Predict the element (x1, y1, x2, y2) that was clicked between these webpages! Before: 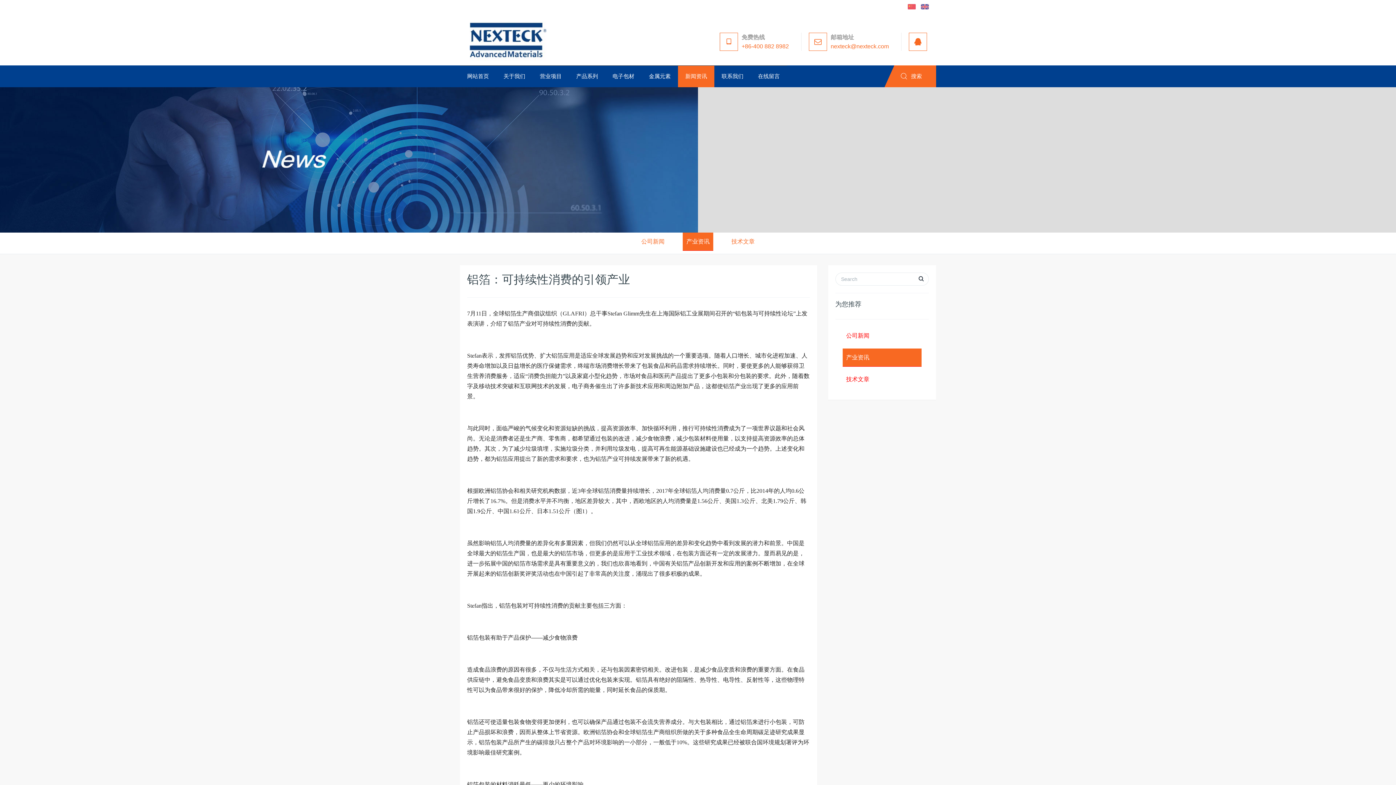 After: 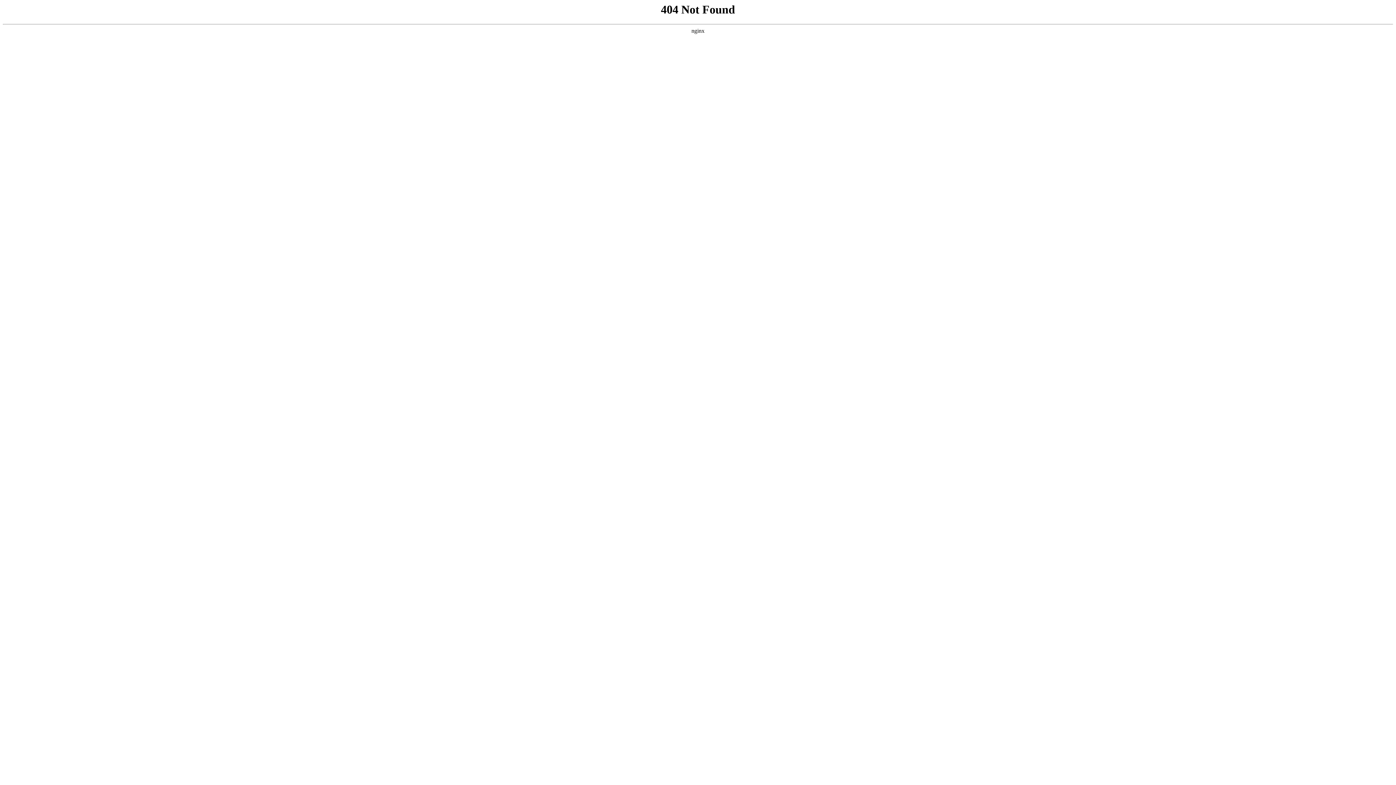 Action: bbox: (913, 272, 929, 285)